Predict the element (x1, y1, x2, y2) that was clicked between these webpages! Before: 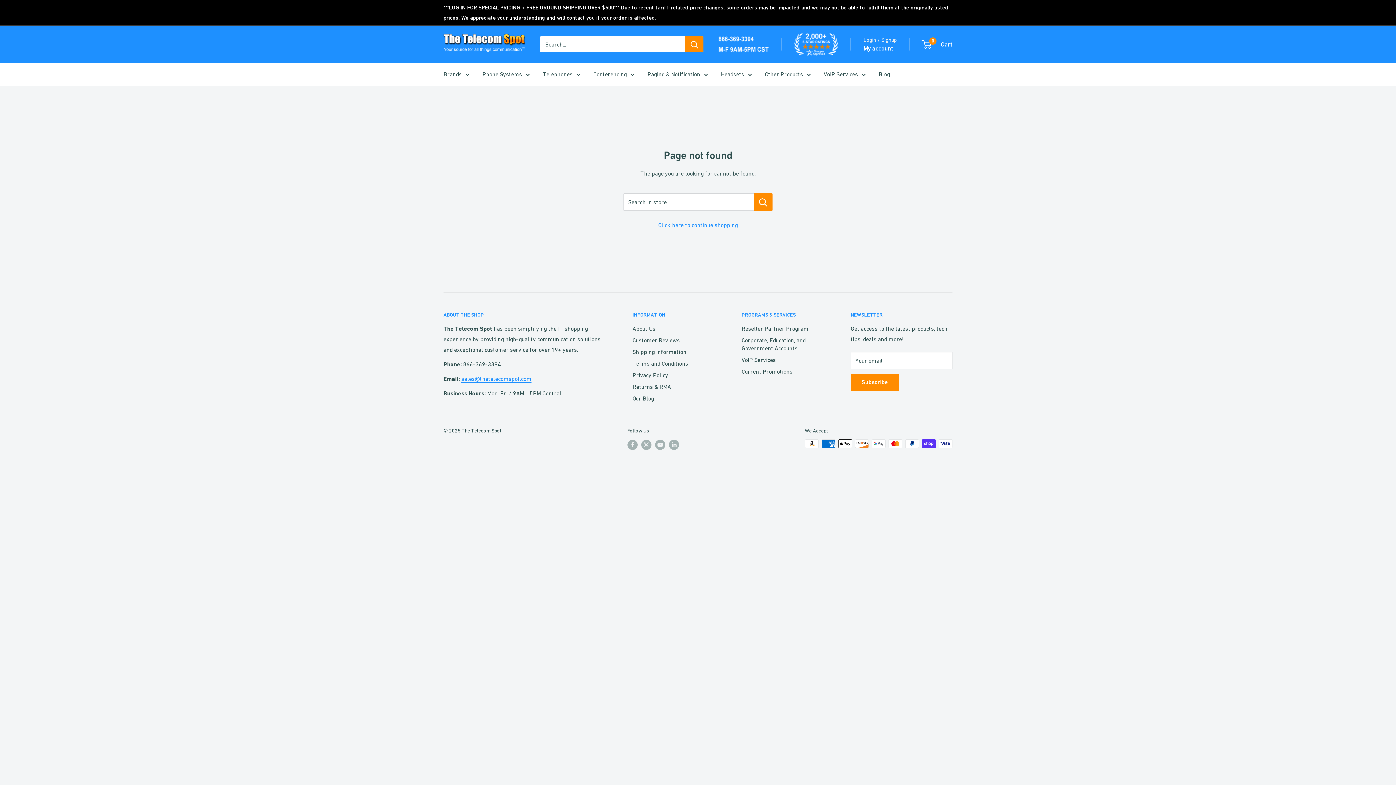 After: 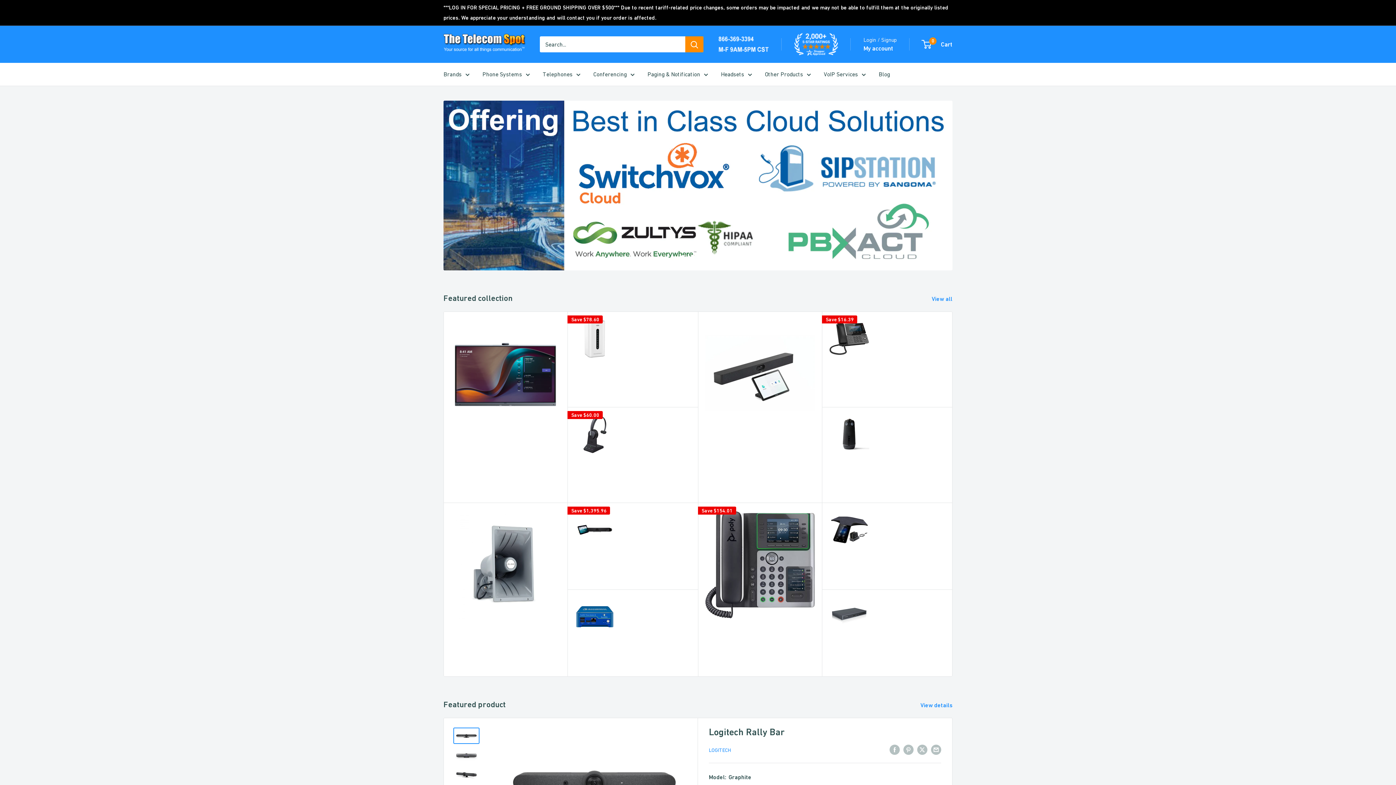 Action: bbox: (443, 33, 525, 55) label: The Telecom Spot